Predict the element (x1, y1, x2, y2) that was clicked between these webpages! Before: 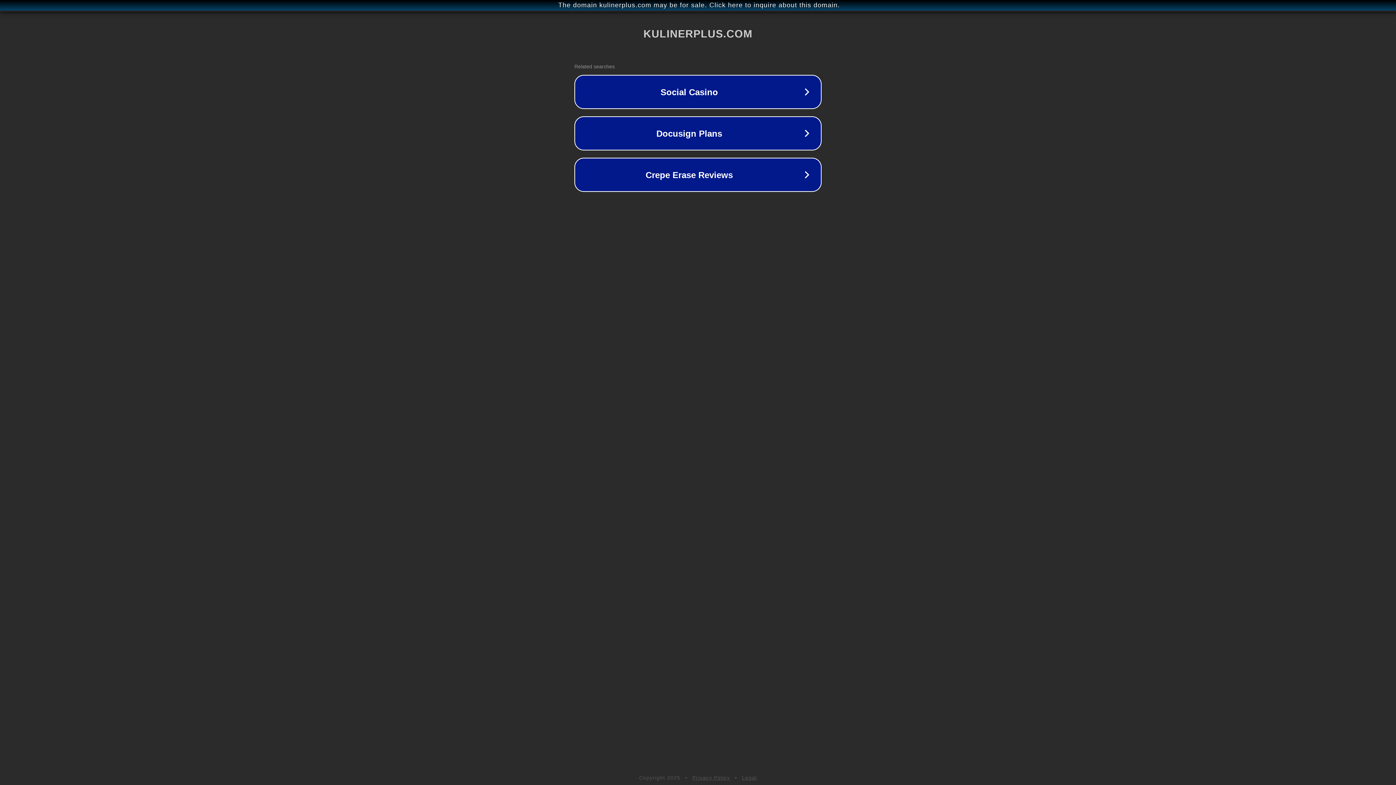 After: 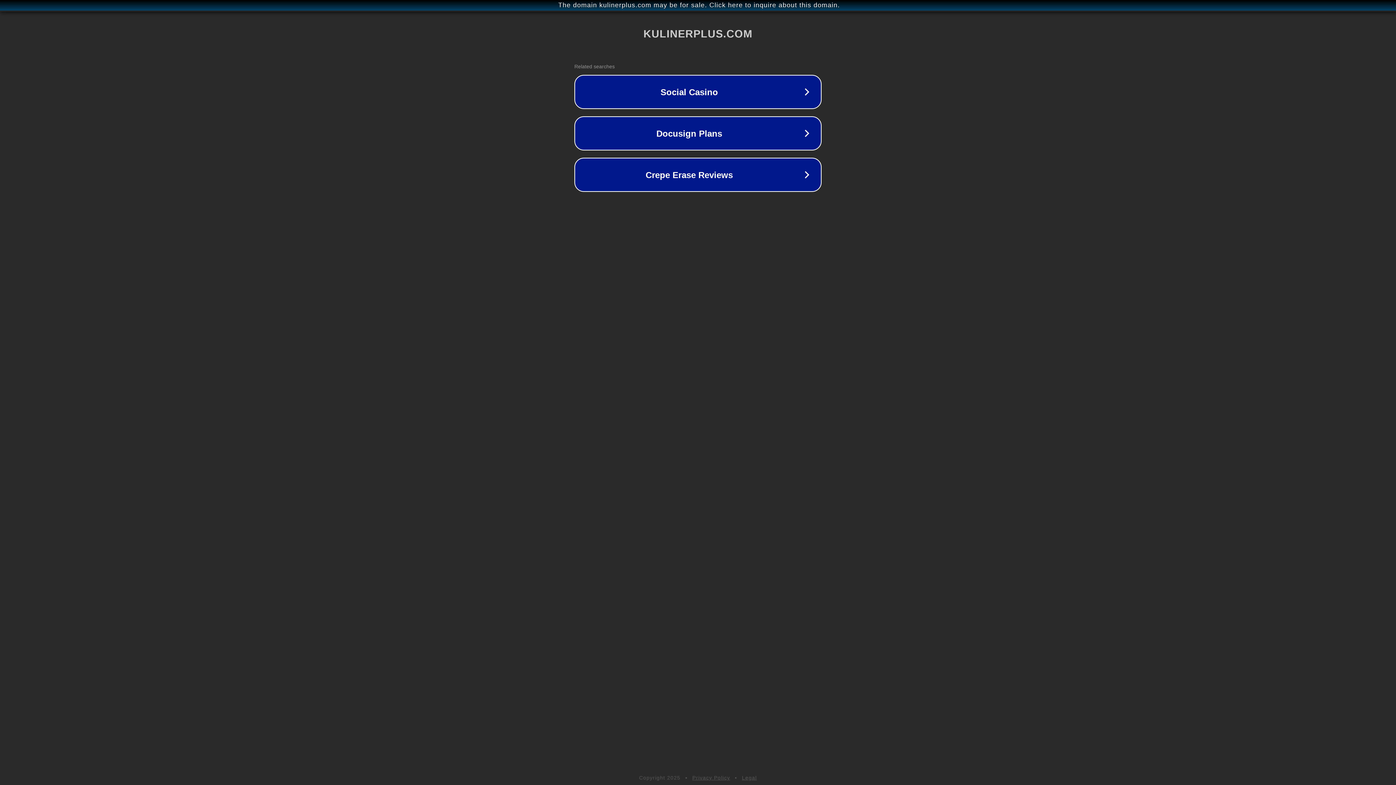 Action: bbox: (742, 775, 757, 781) label: Legal